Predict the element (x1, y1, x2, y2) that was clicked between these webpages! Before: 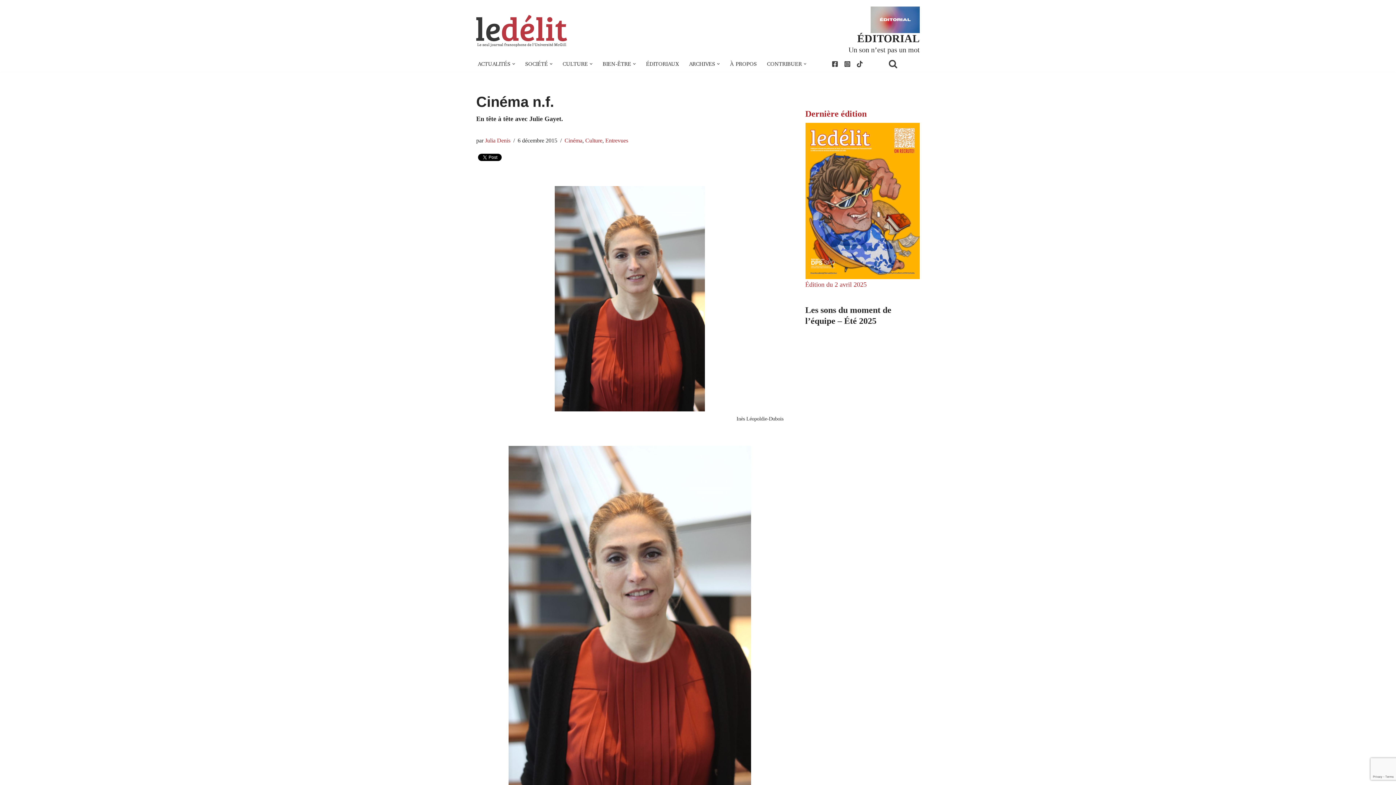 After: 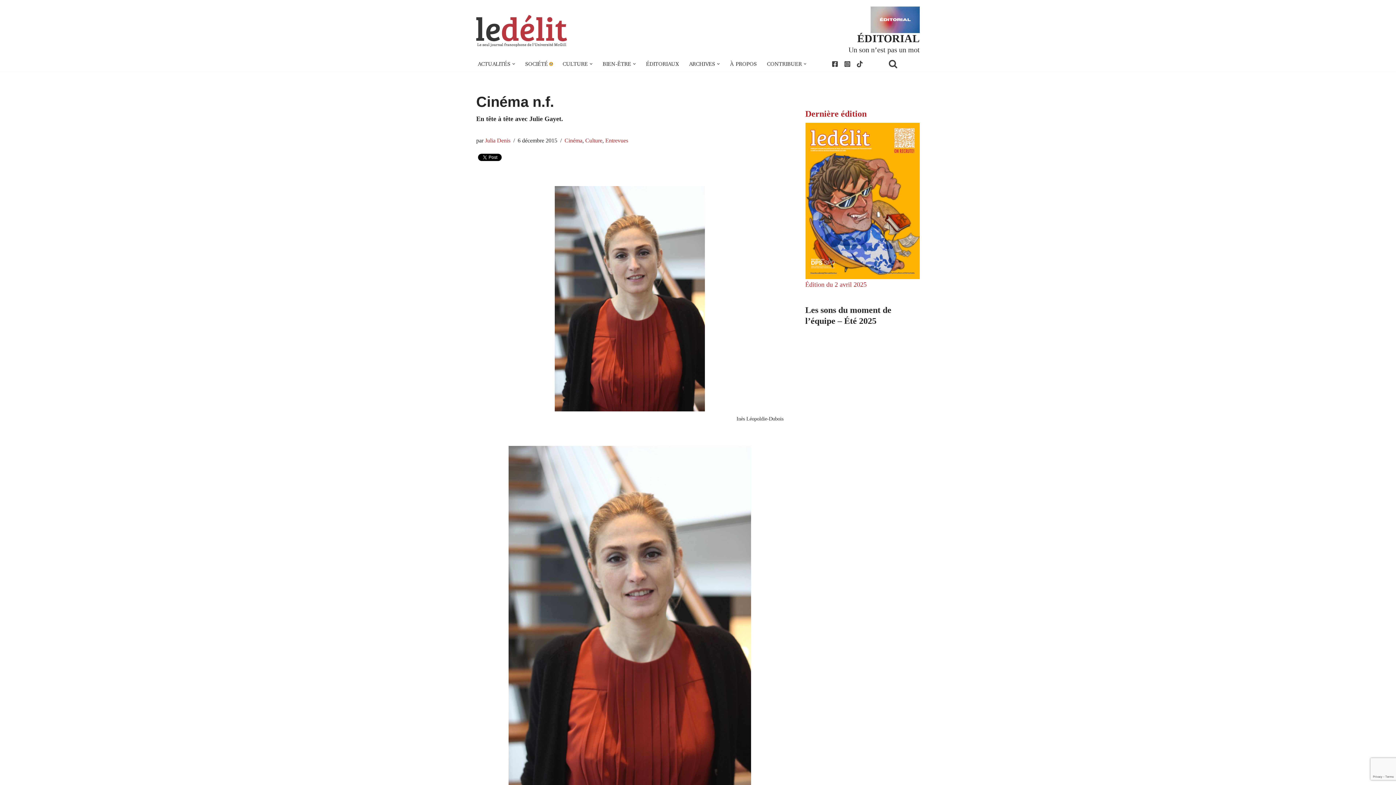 Action: bbox: (549, 62, 552, 65) label: Ouvrir le sous-menu